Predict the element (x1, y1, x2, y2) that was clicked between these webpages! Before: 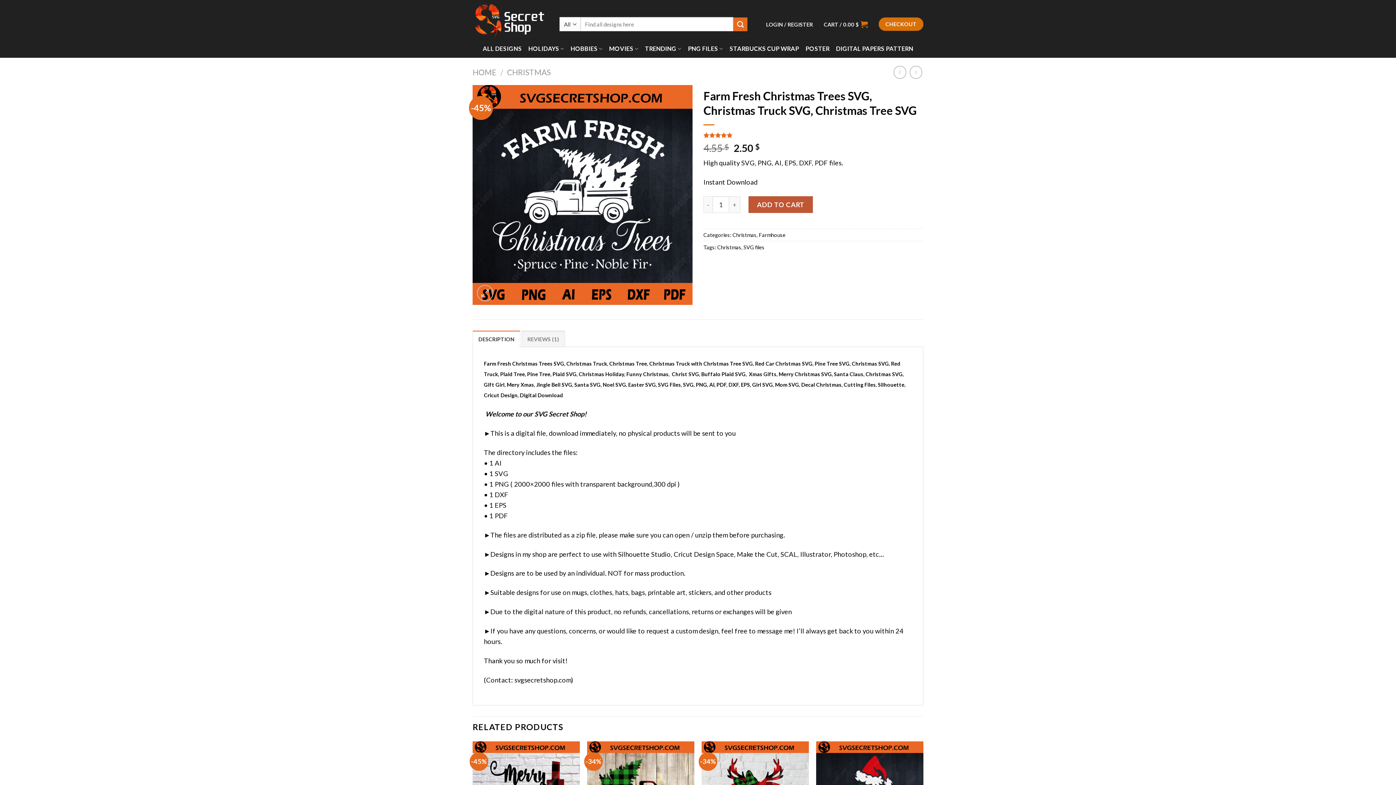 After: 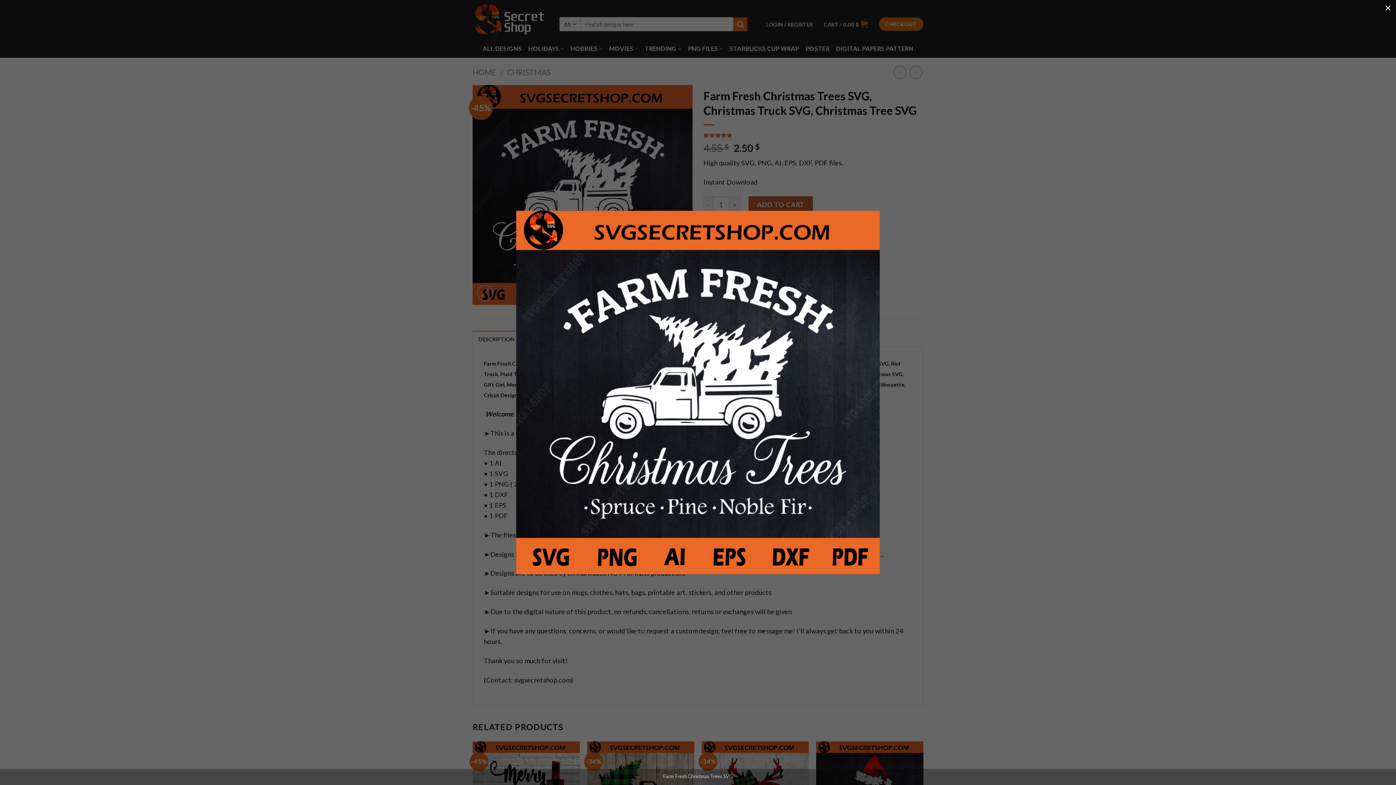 Action: bbox: (472, 190, 692, 198)